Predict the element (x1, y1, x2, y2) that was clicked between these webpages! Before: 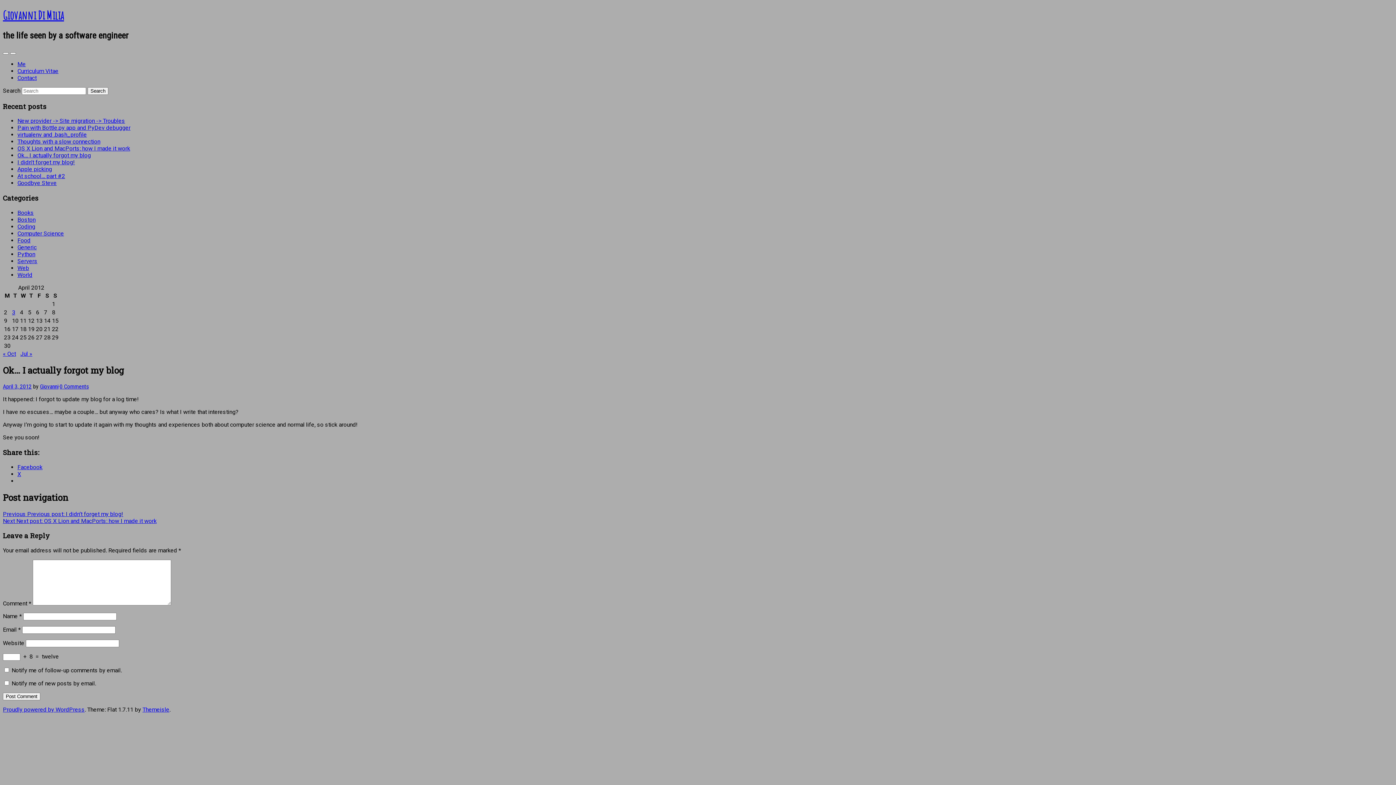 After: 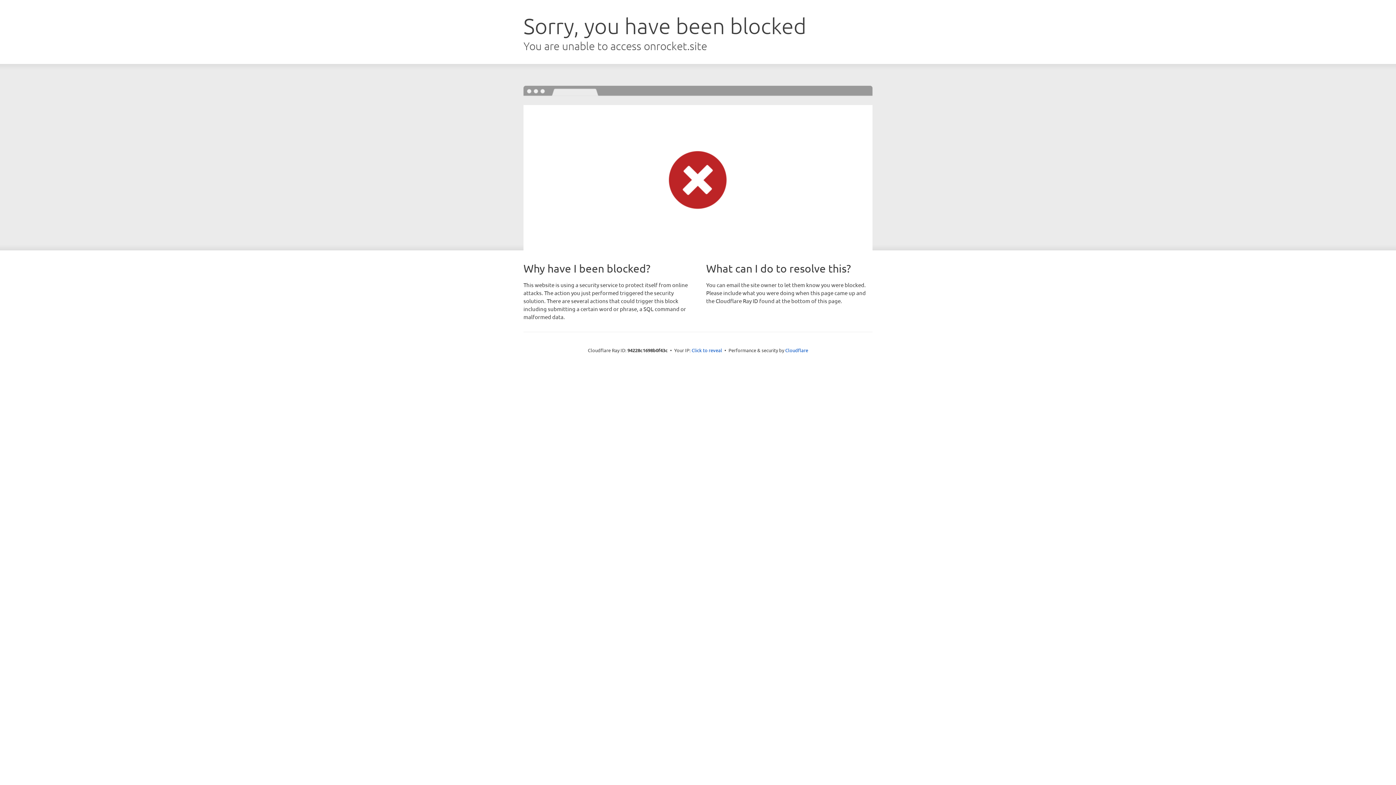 Action: label: Themeisle bbox: (142, 706, 169, 713)